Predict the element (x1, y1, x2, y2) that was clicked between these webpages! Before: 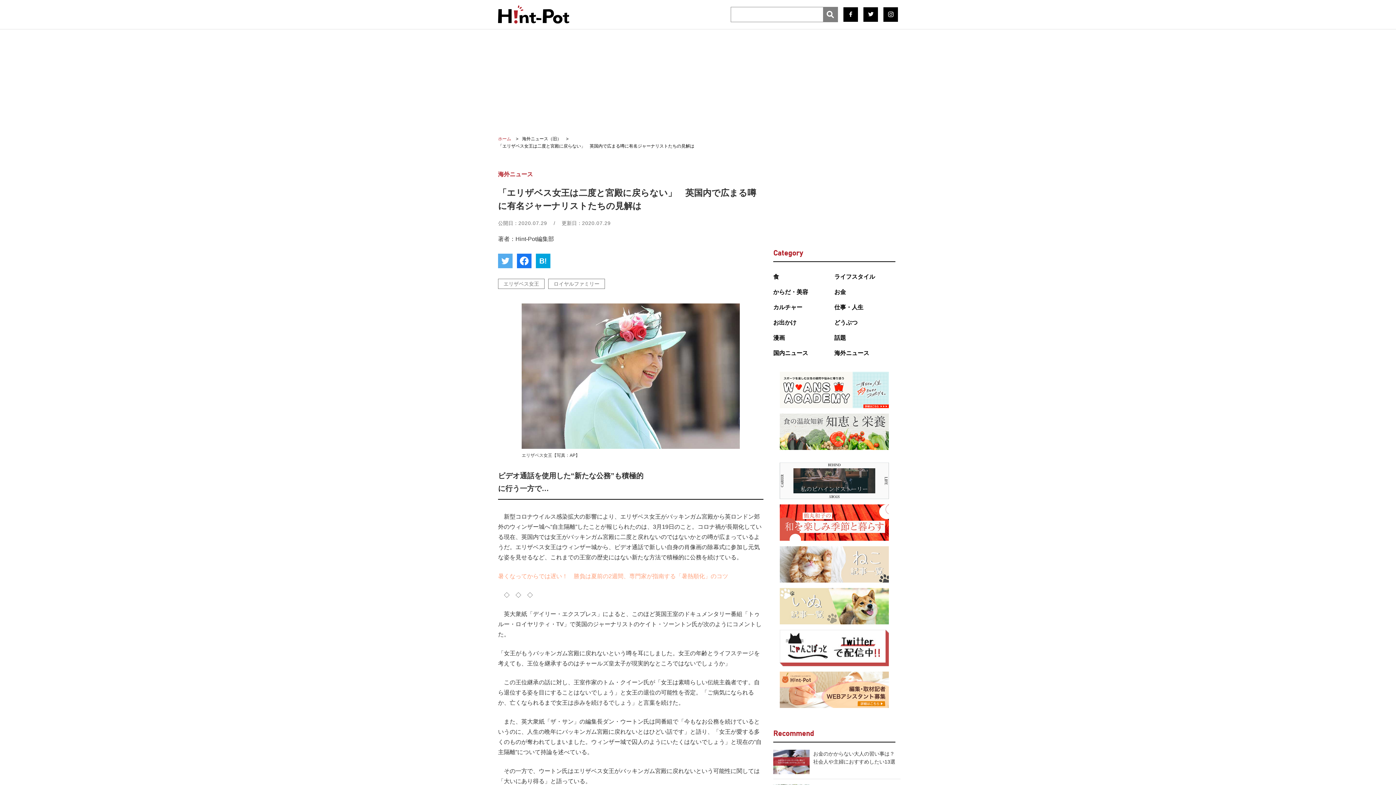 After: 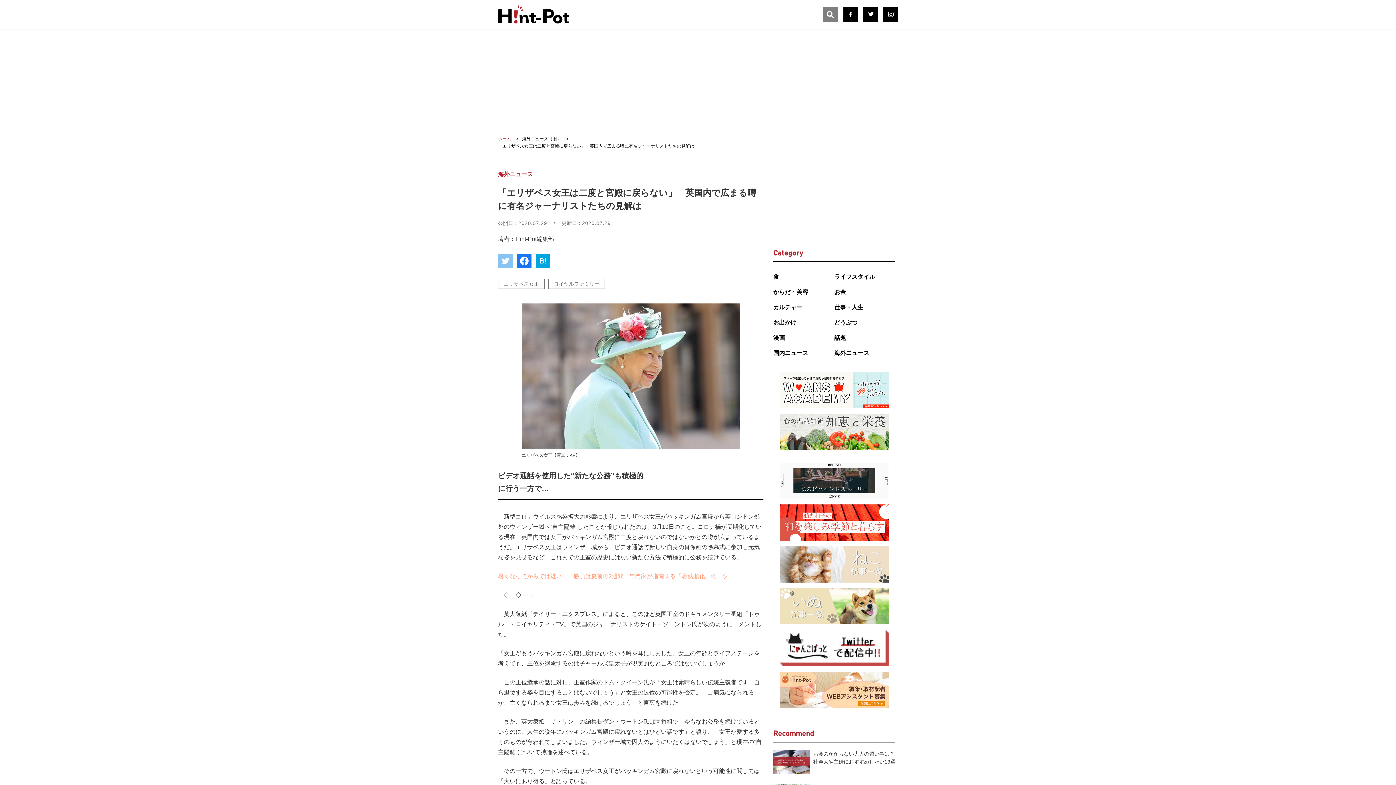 Action: bbox: (498, 253, 512, 268)